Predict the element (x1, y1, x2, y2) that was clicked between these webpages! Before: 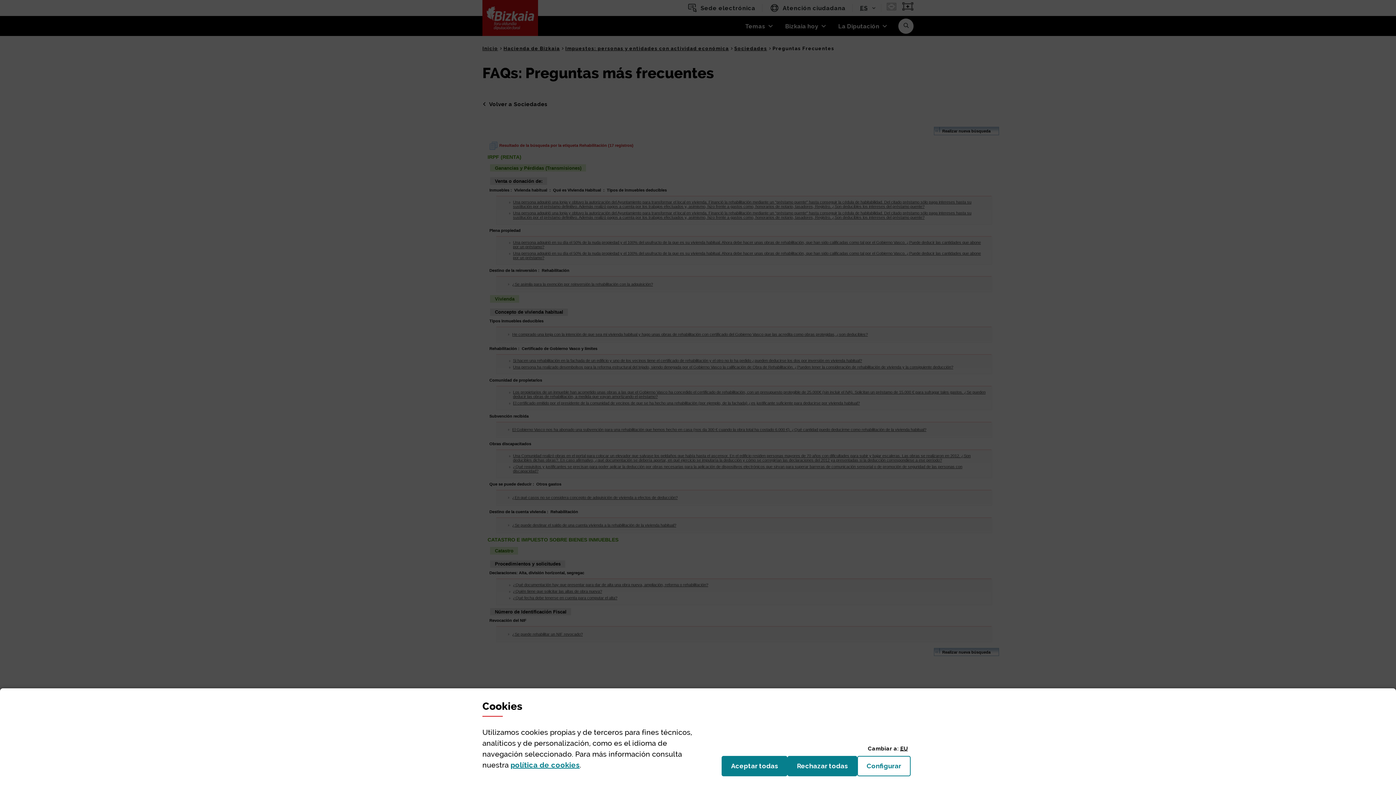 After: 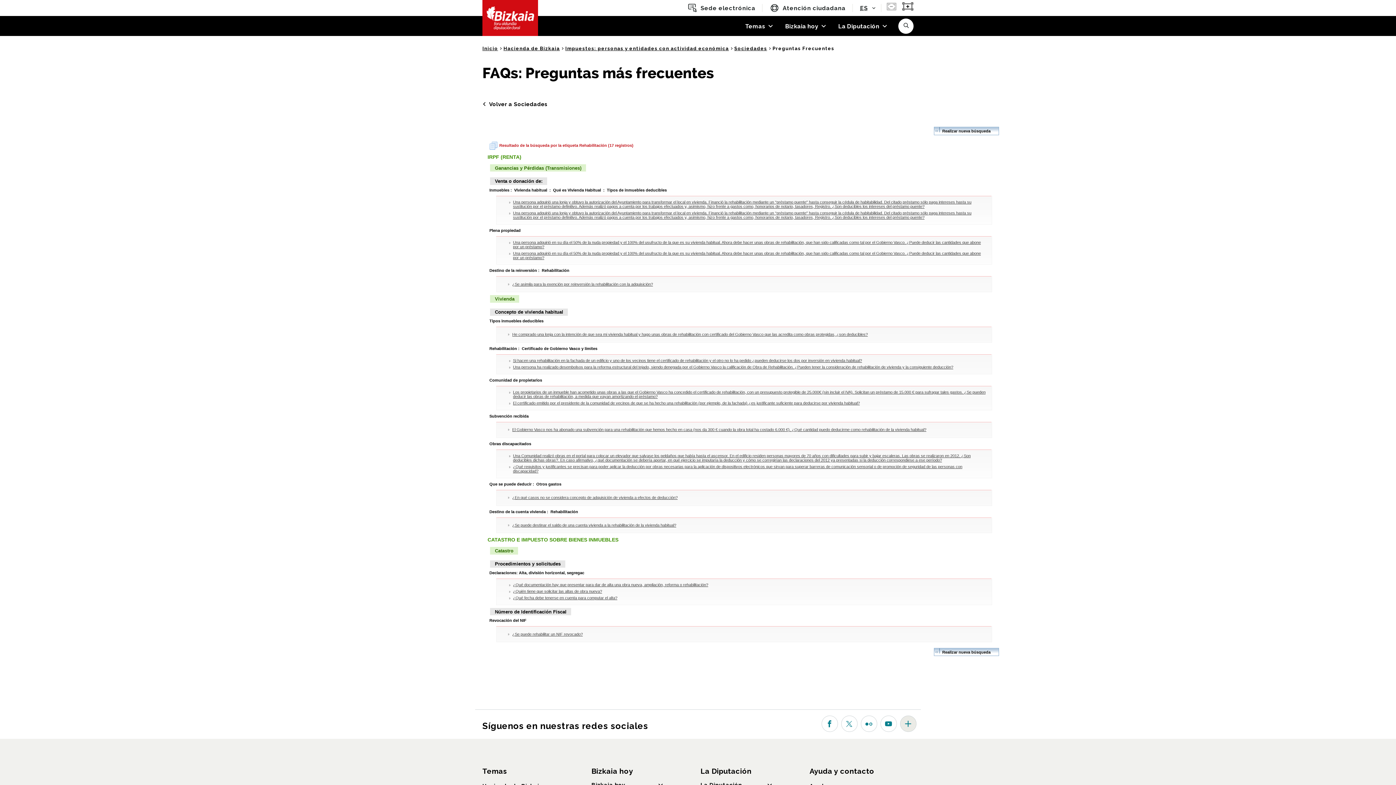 Action: bbox: (787, 756, 857, 776) label: Rechazar todas
las cookies